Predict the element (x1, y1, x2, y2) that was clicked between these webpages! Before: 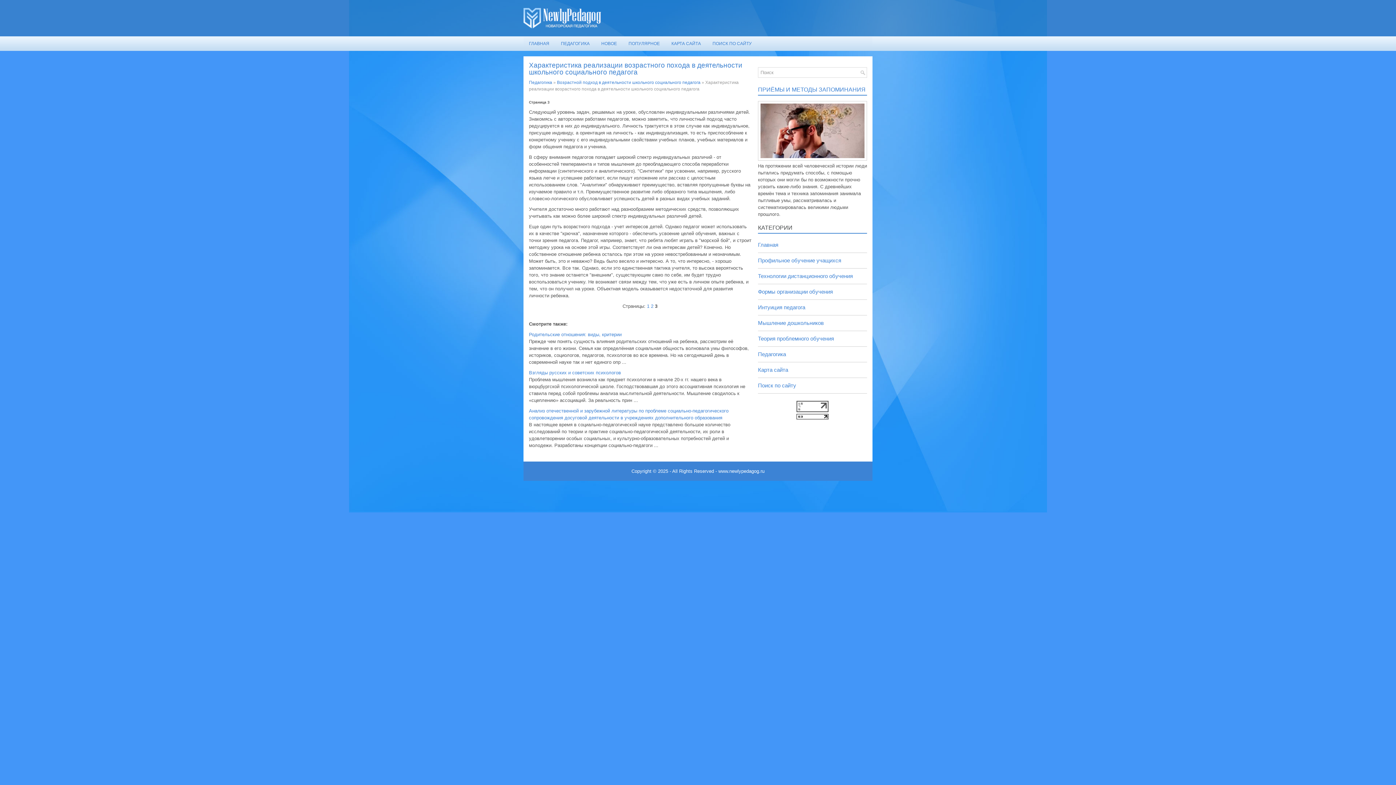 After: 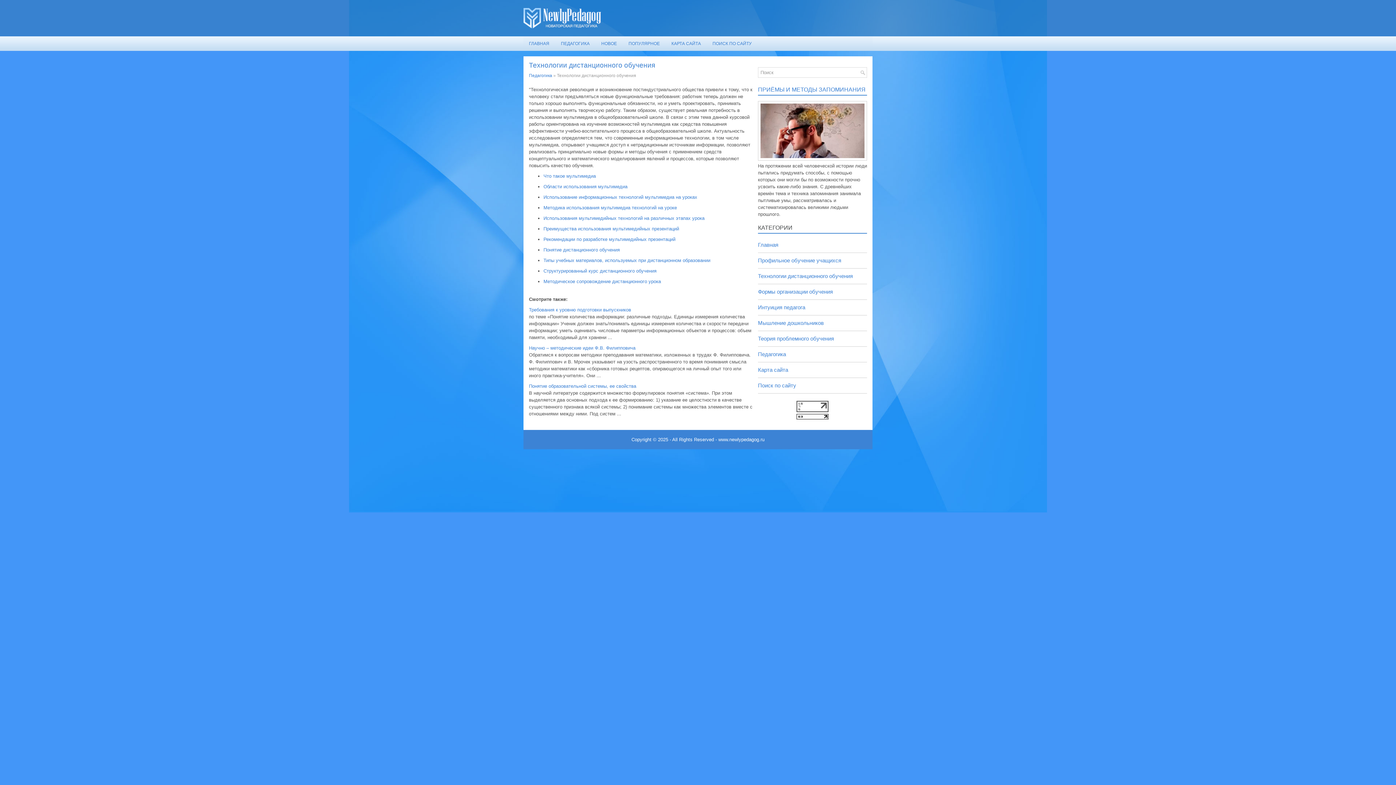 Action: bbox: (758, 273, 853, 279) label: Технологии дистанционного обучения